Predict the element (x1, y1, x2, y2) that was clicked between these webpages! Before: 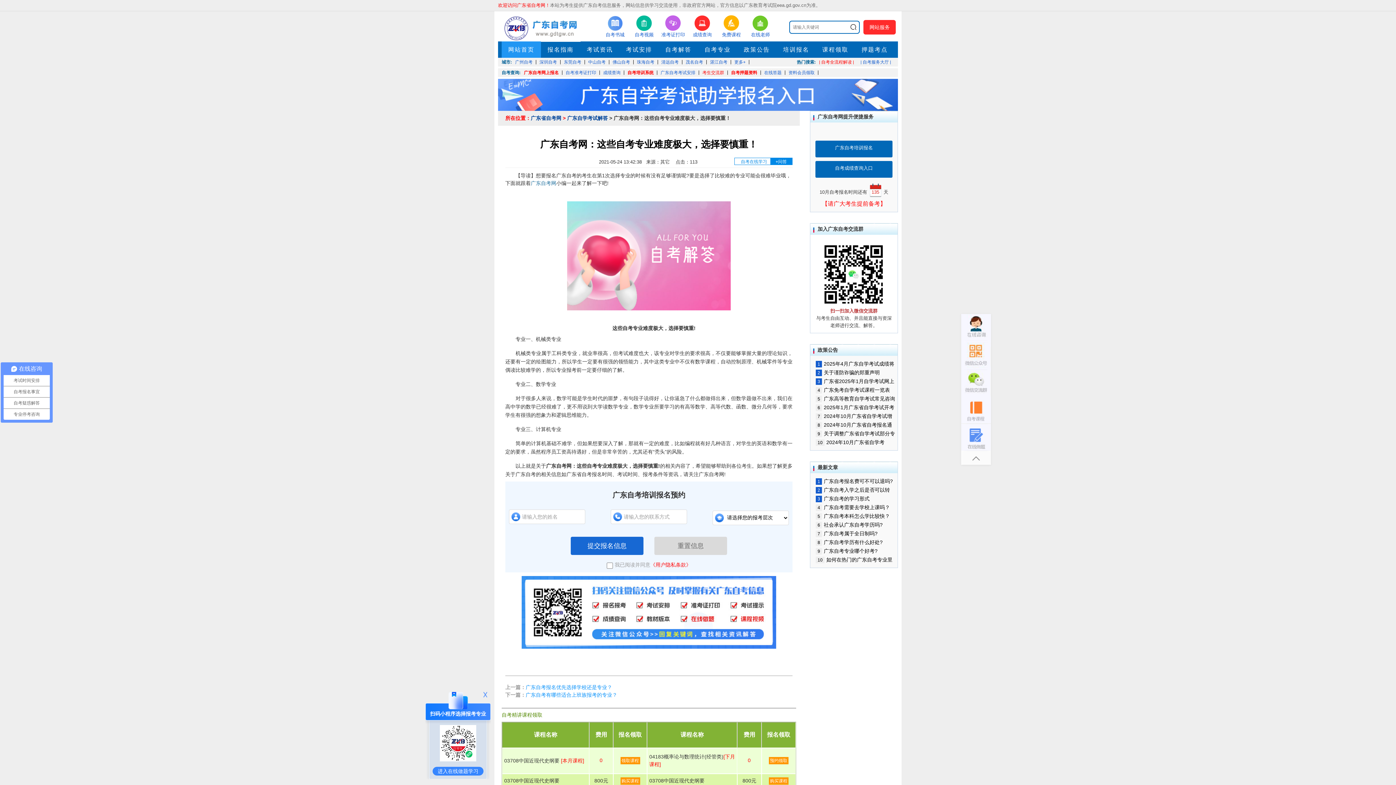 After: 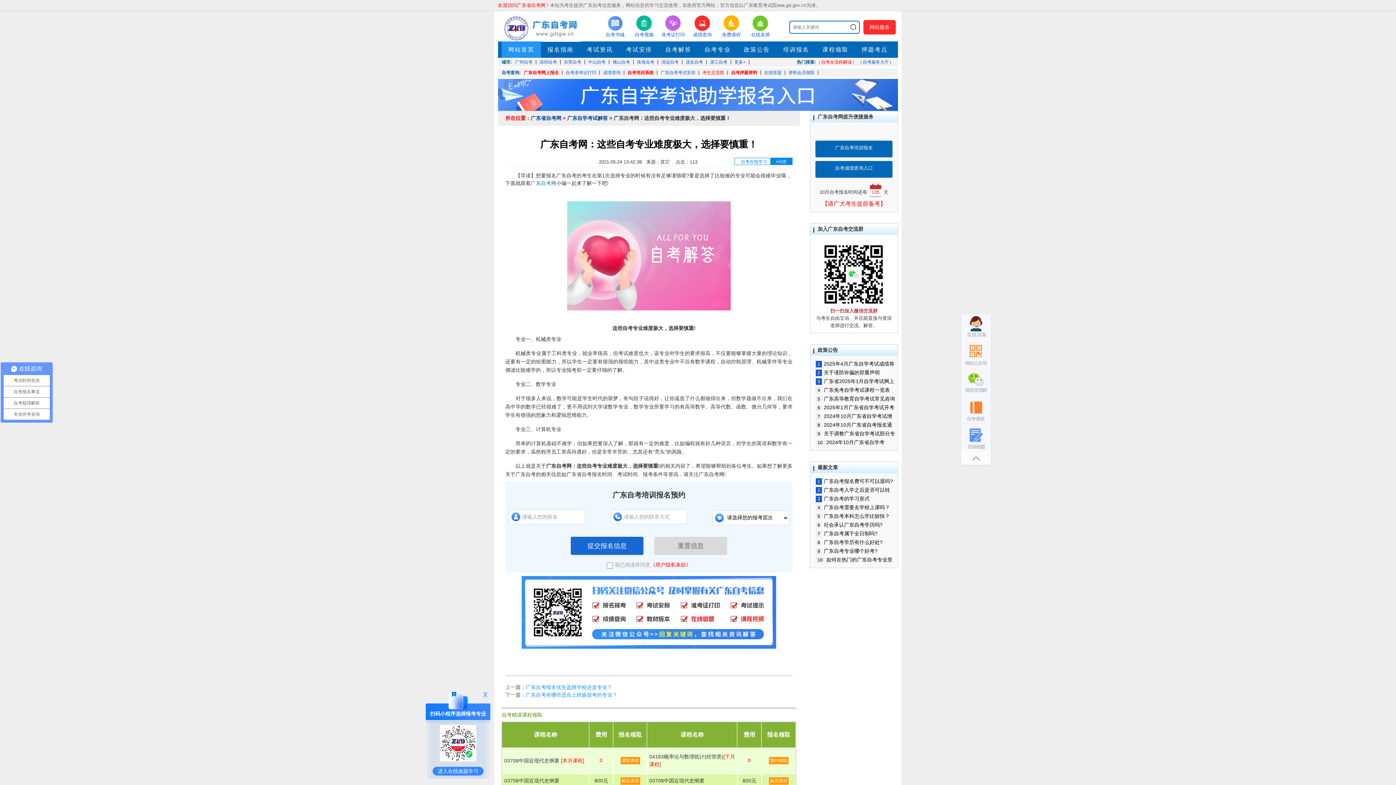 Action: bbox: (501, 14, 580, 40)